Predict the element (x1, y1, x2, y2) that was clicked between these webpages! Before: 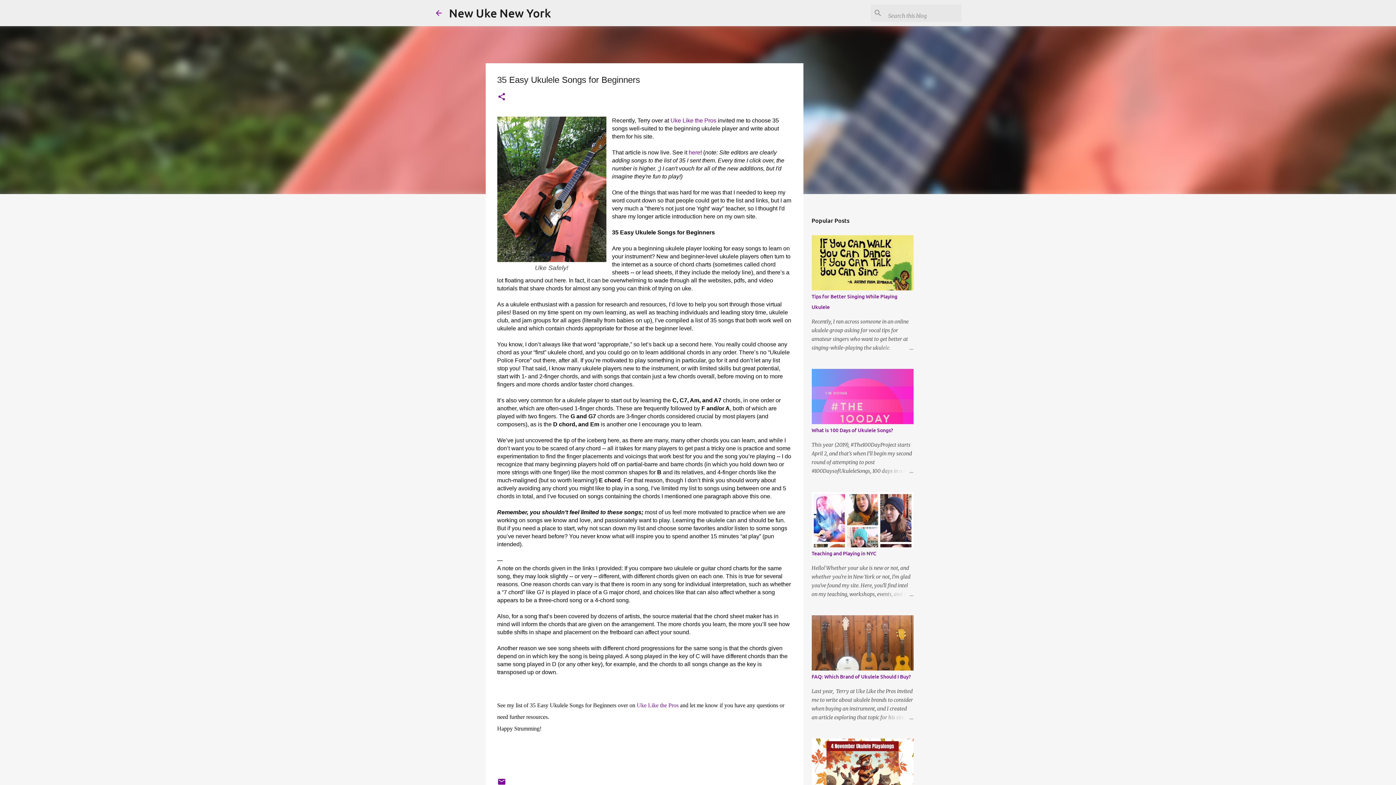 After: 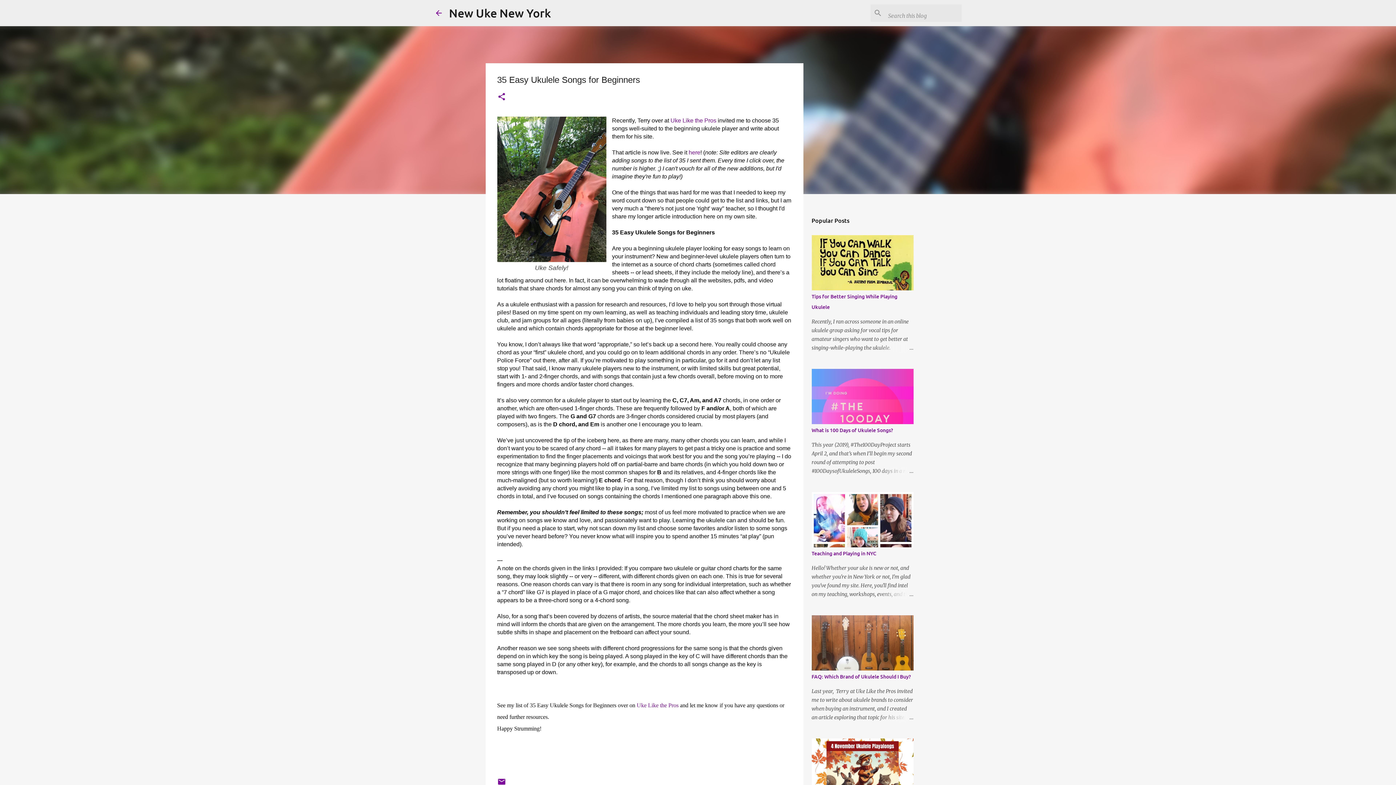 Action: bbox: (688, 149, 700, 155) label: here